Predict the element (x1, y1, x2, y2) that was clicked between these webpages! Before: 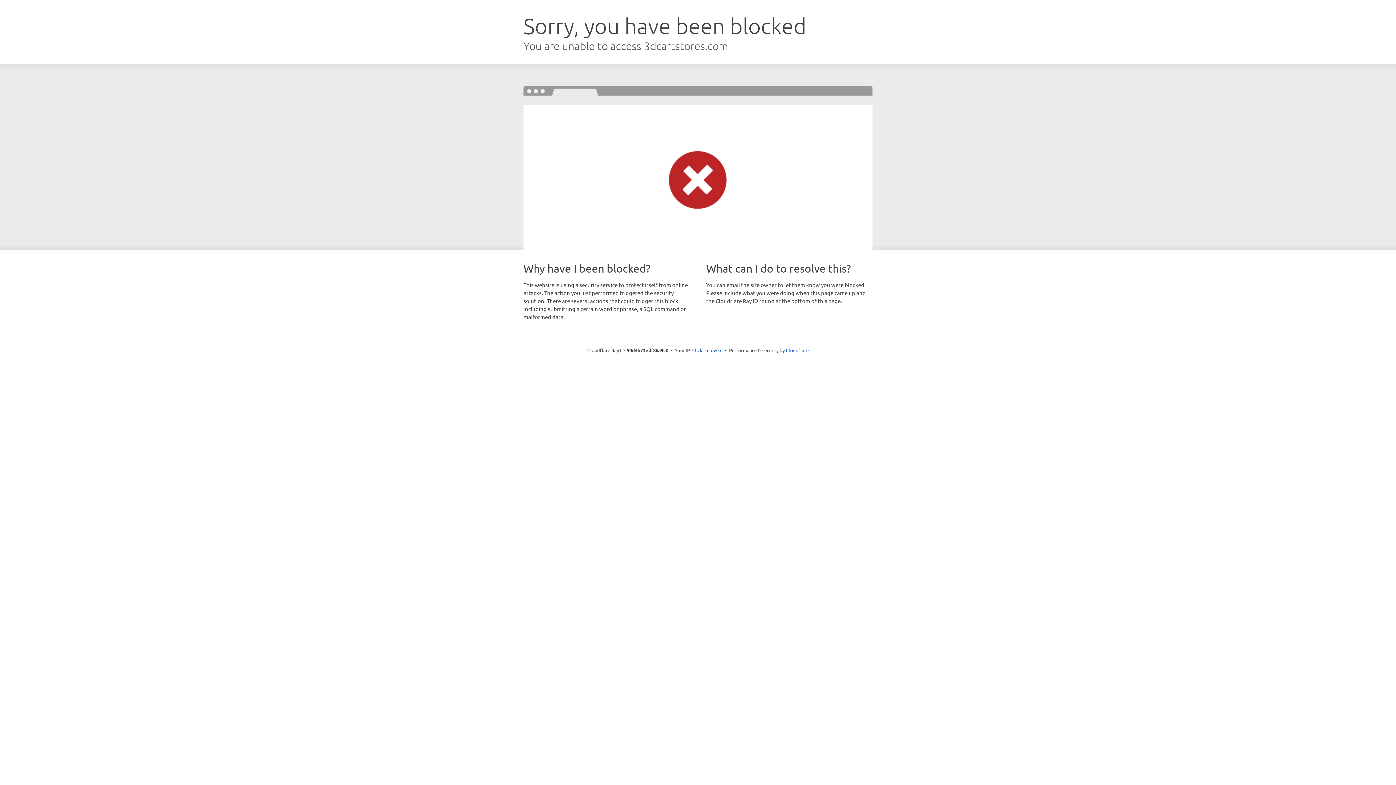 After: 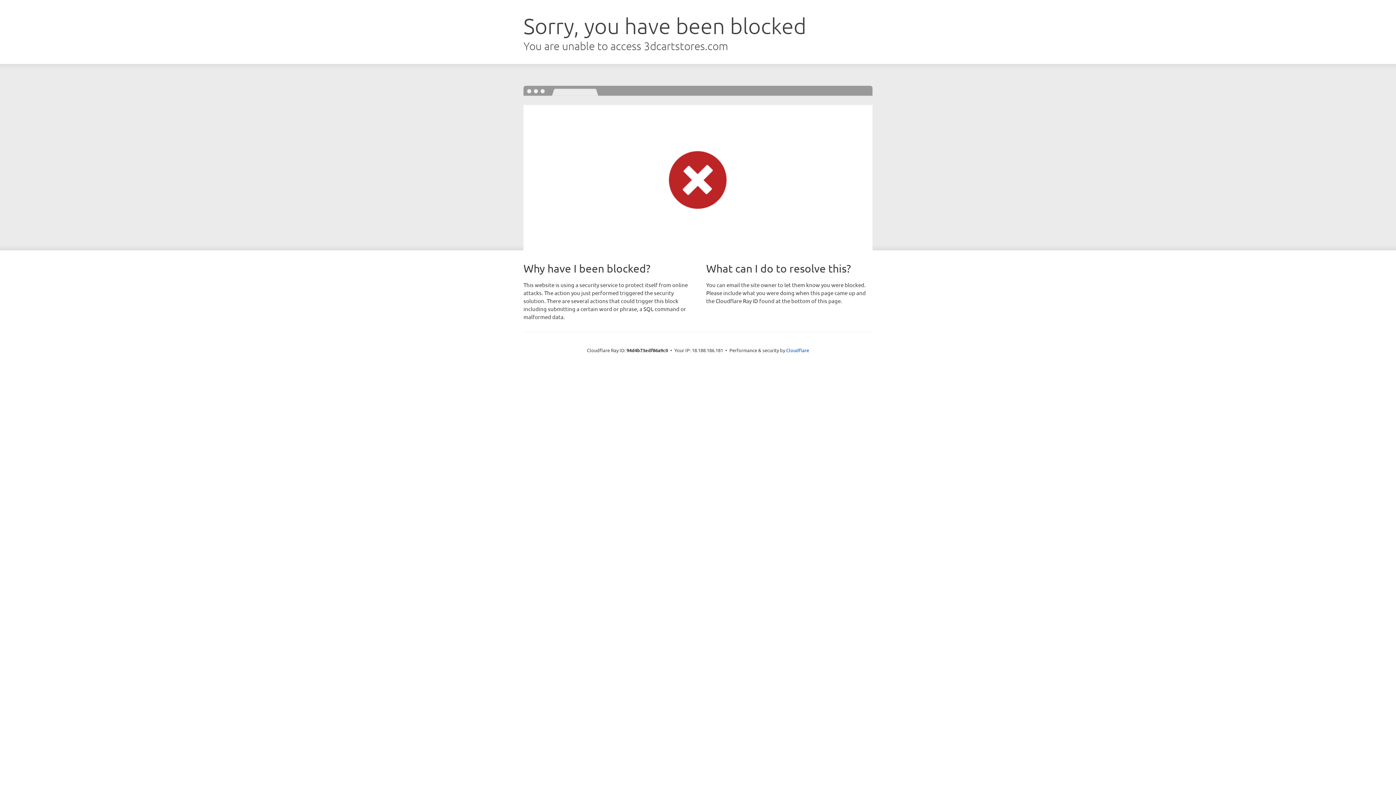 Action: label: Click to reveal bbox: (692, 346, 722, 353)